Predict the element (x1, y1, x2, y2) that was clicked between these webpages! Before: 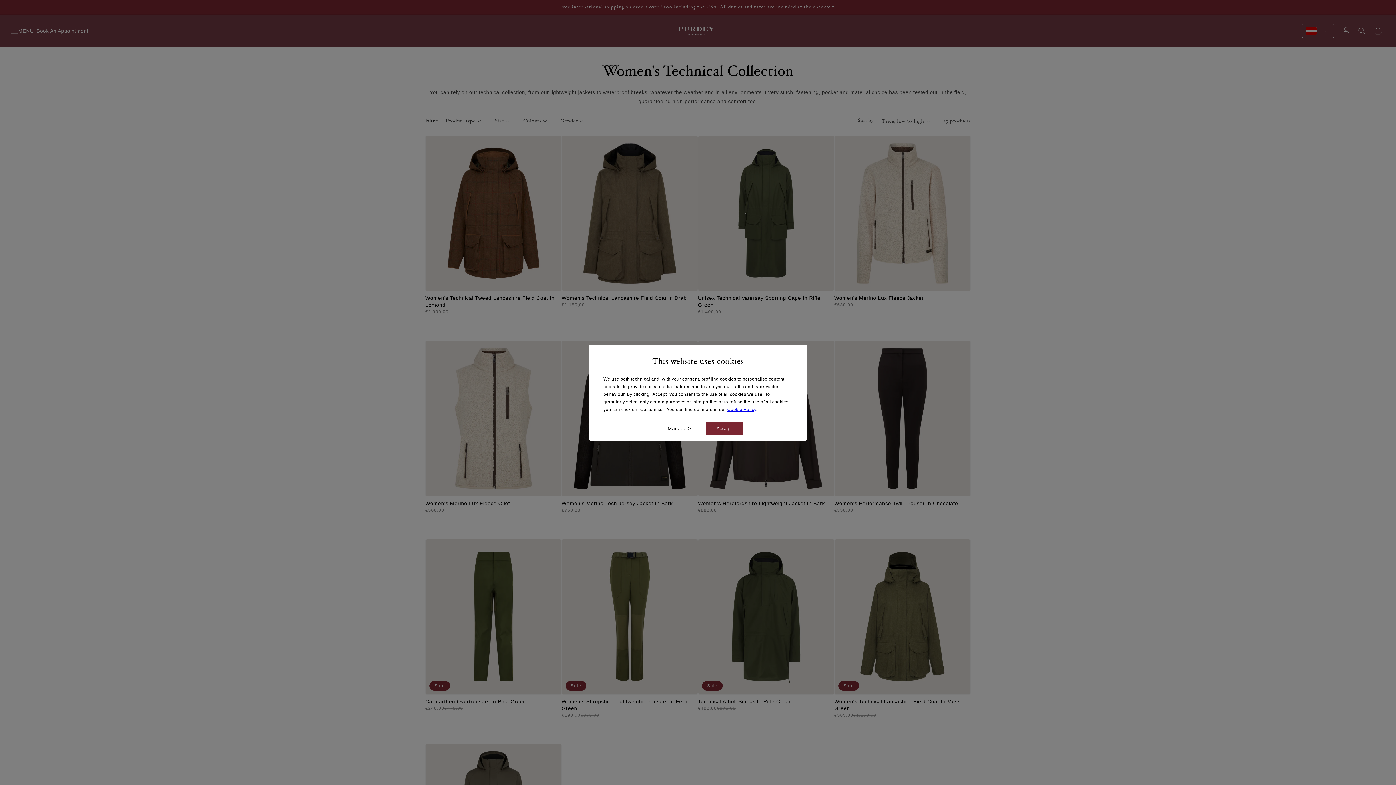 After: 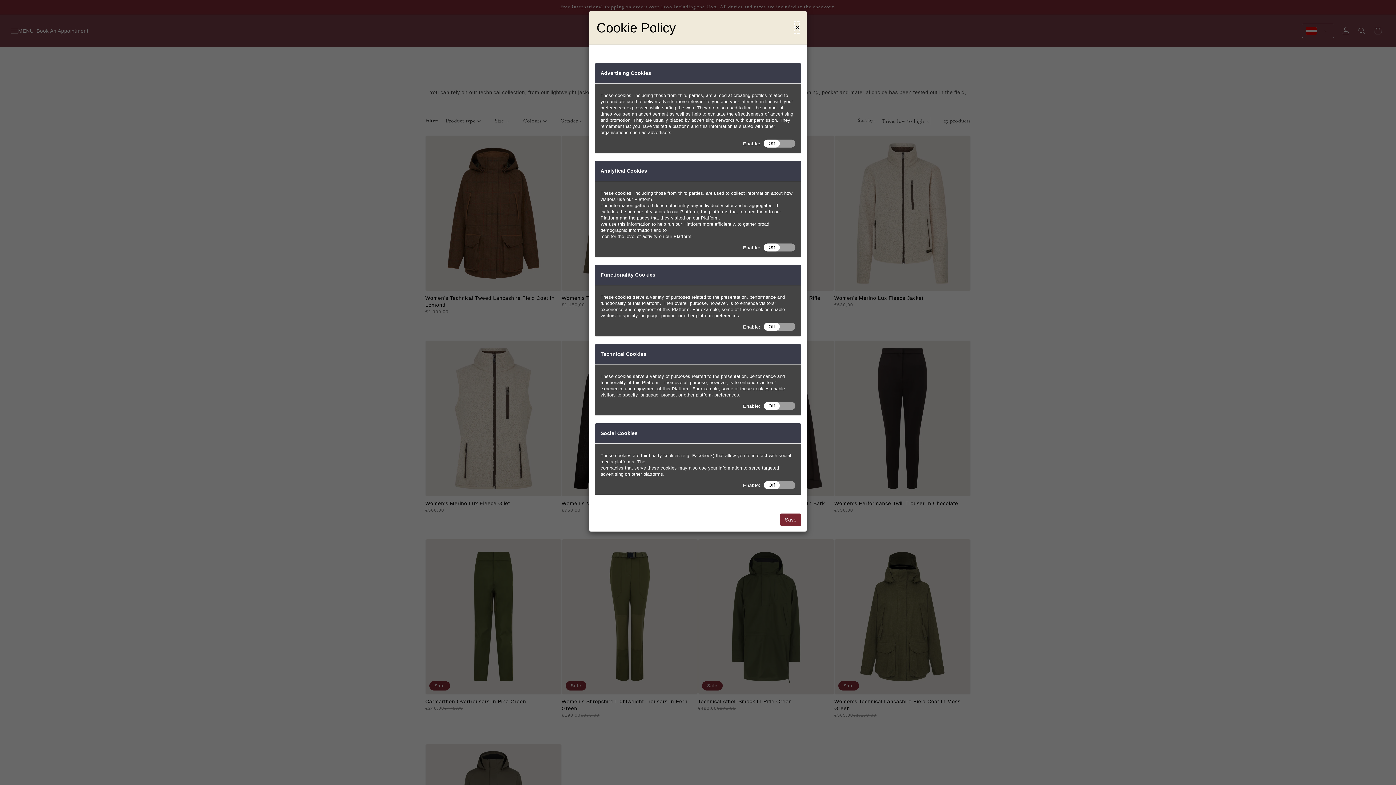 Action: label: Manage > bbox: (656, 421, 702, 435)